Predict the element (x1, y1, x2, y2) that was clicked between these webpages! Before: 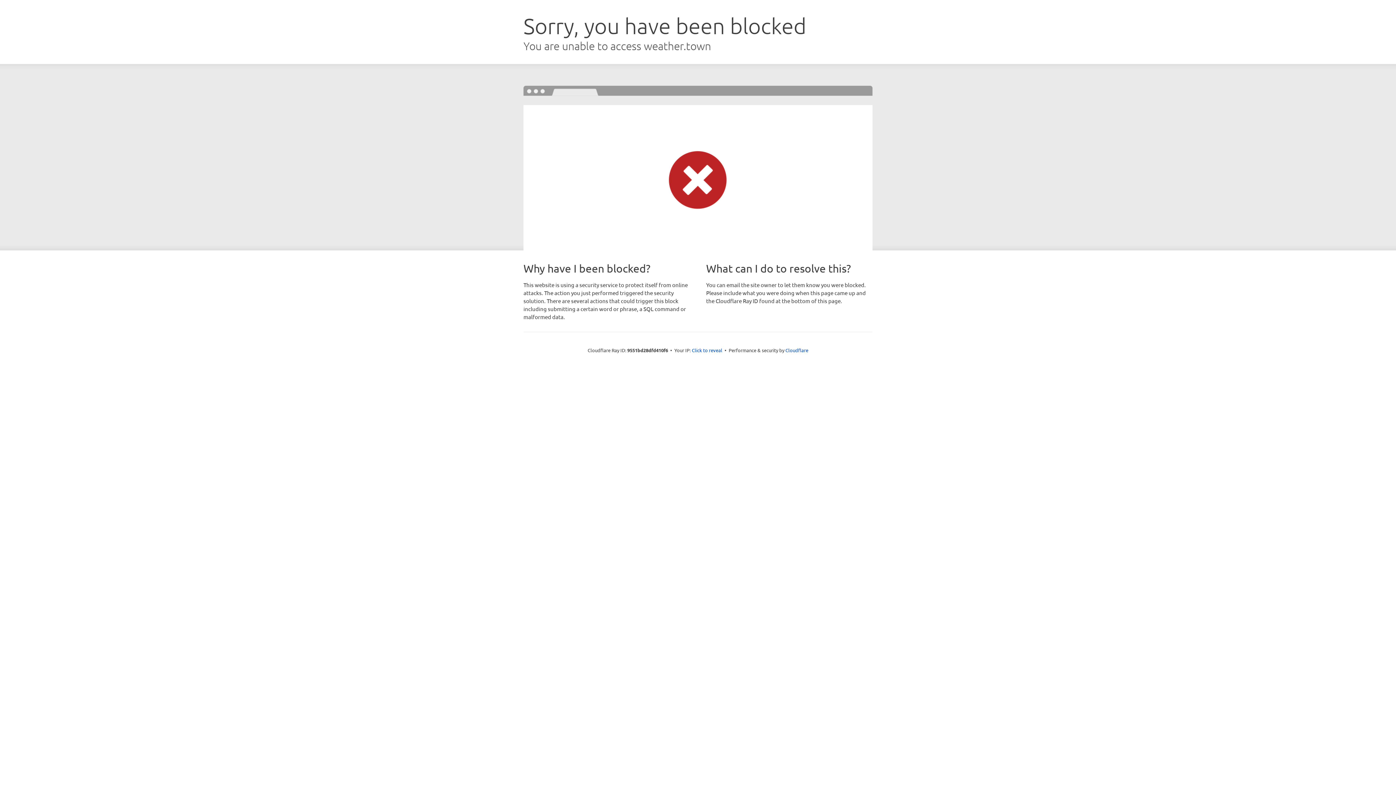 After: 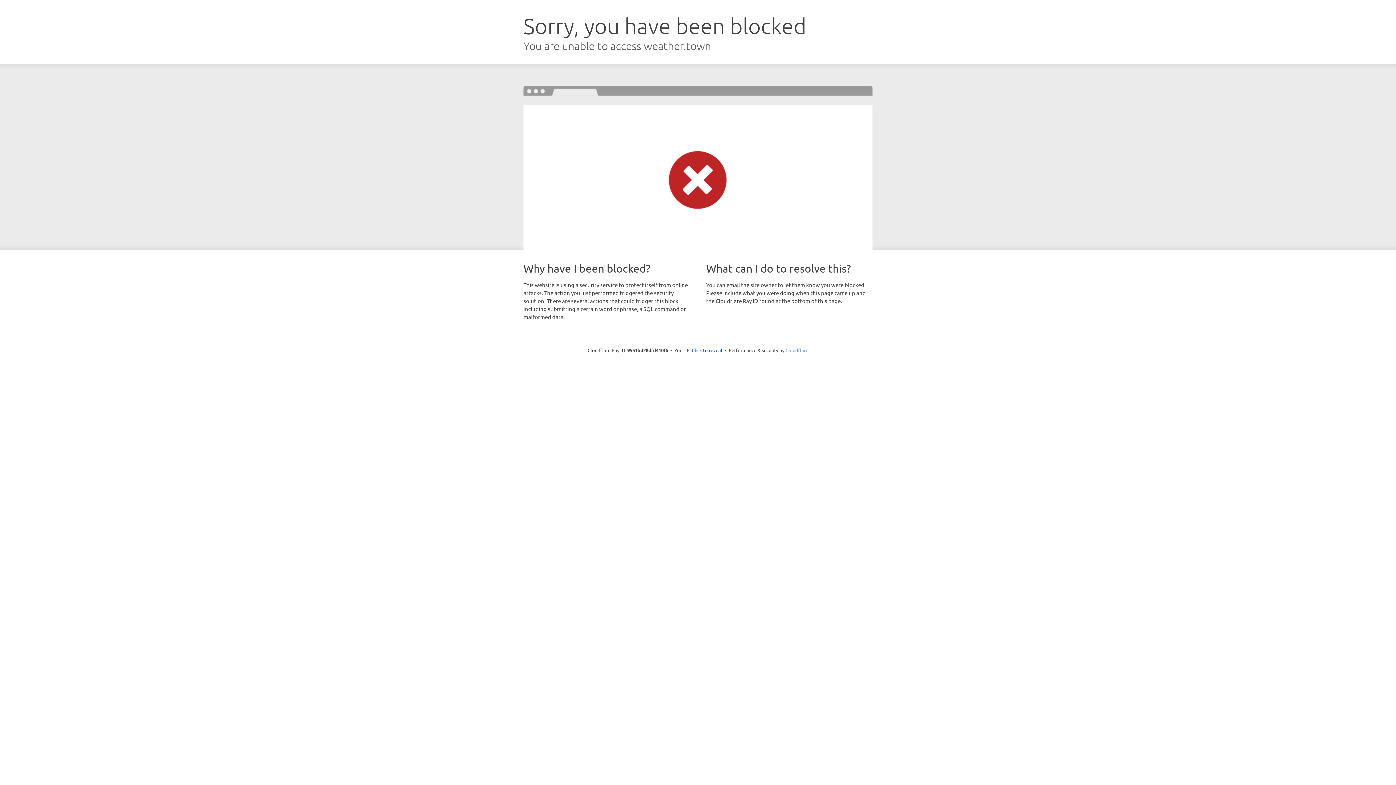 Action: bbox: (785, 347, 808, 353) label: Cloudflare